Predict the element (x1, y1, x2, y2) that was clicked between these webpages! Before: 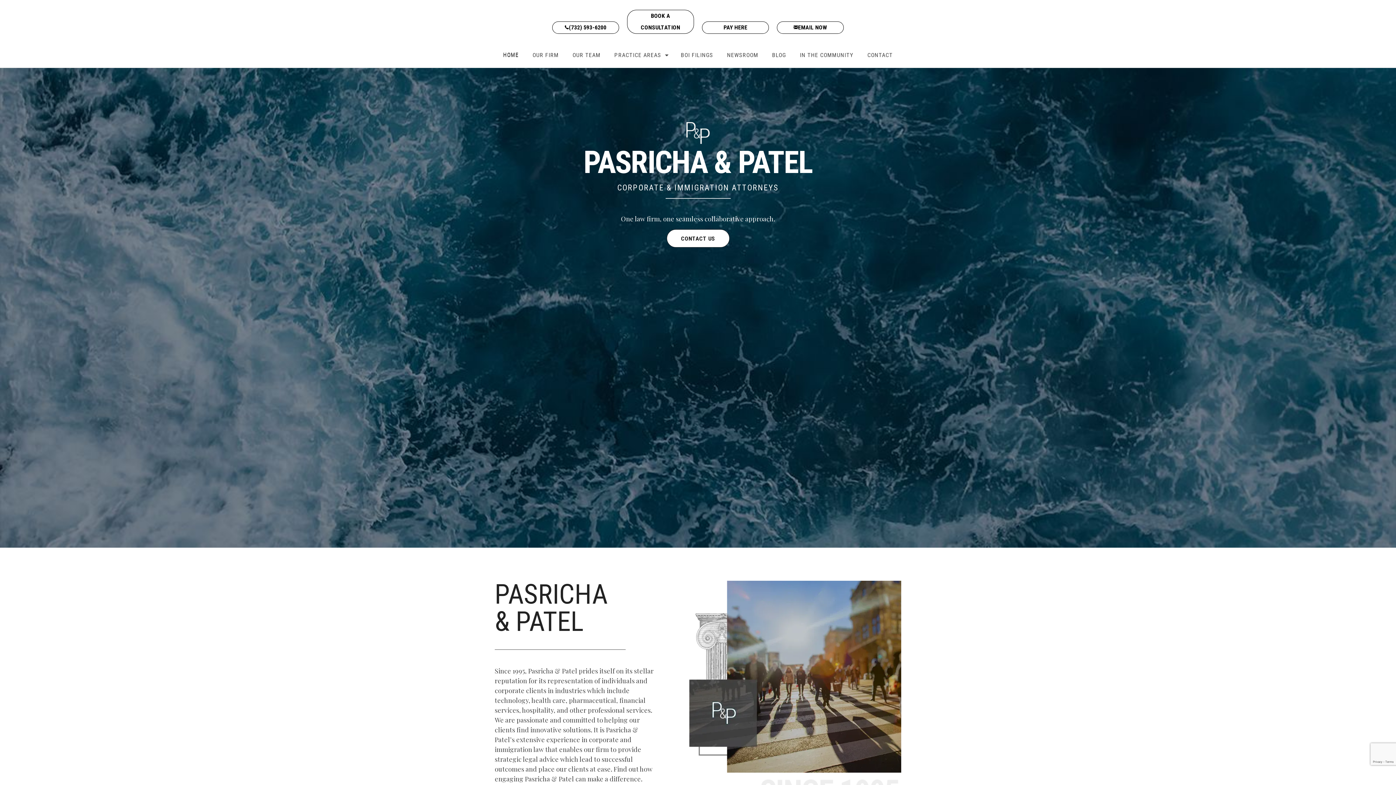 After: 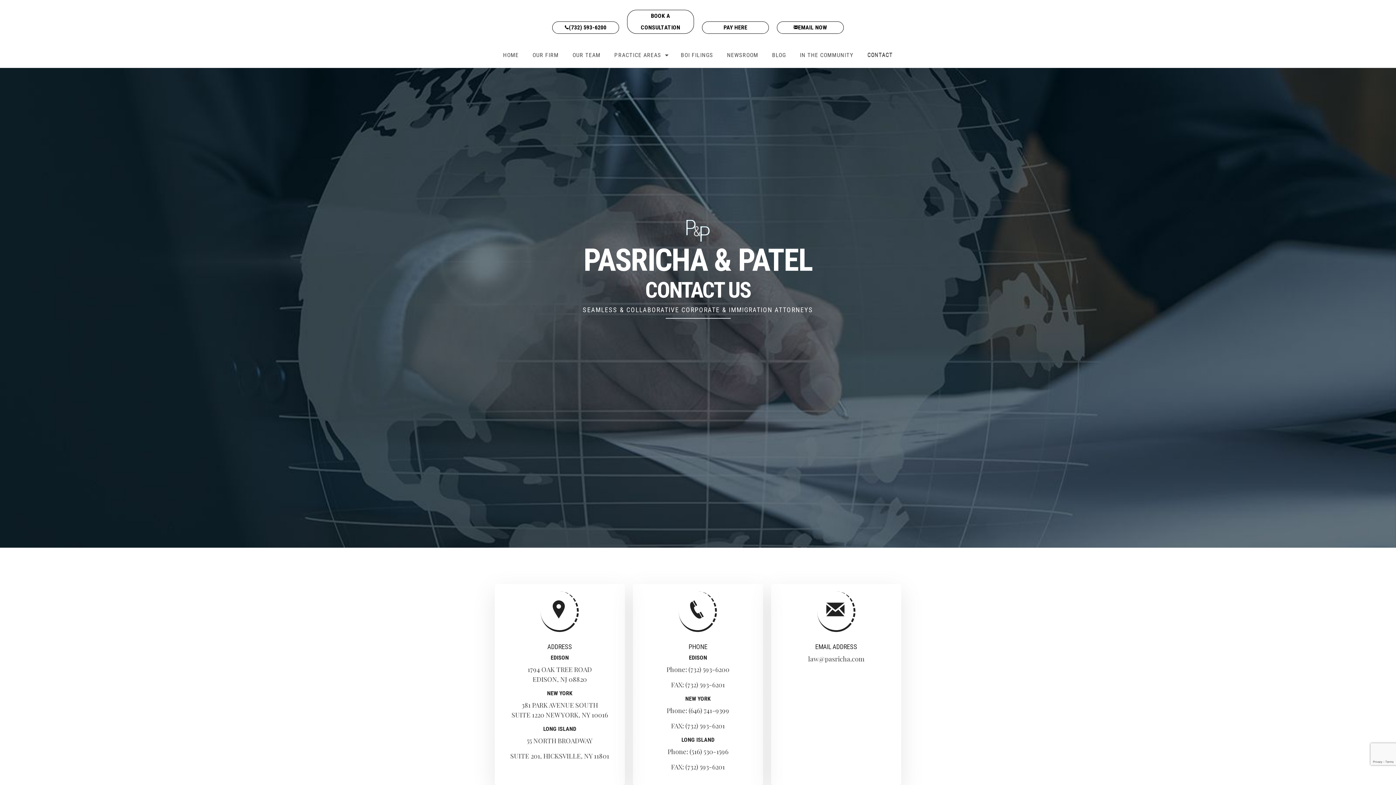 Action: bbox: (689, 671, 901, 680)